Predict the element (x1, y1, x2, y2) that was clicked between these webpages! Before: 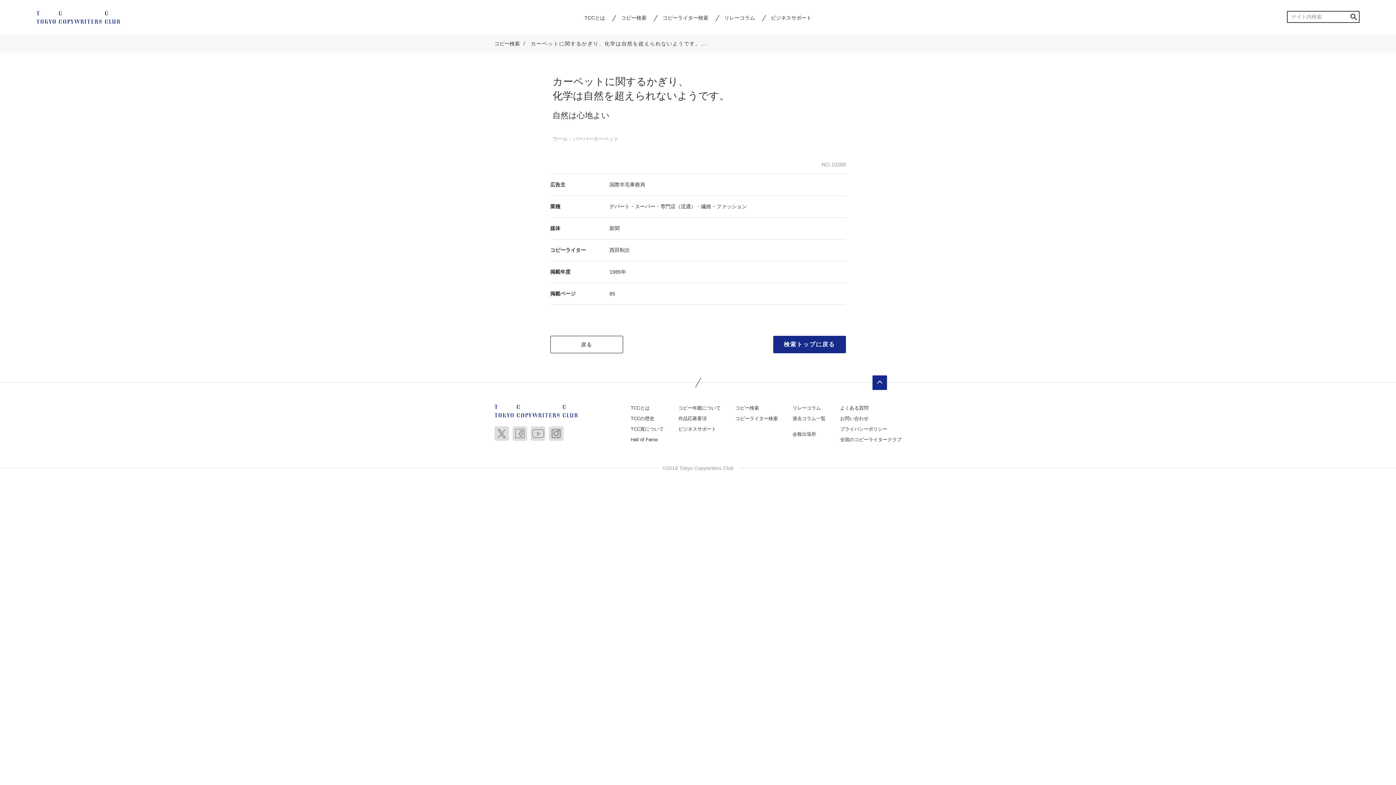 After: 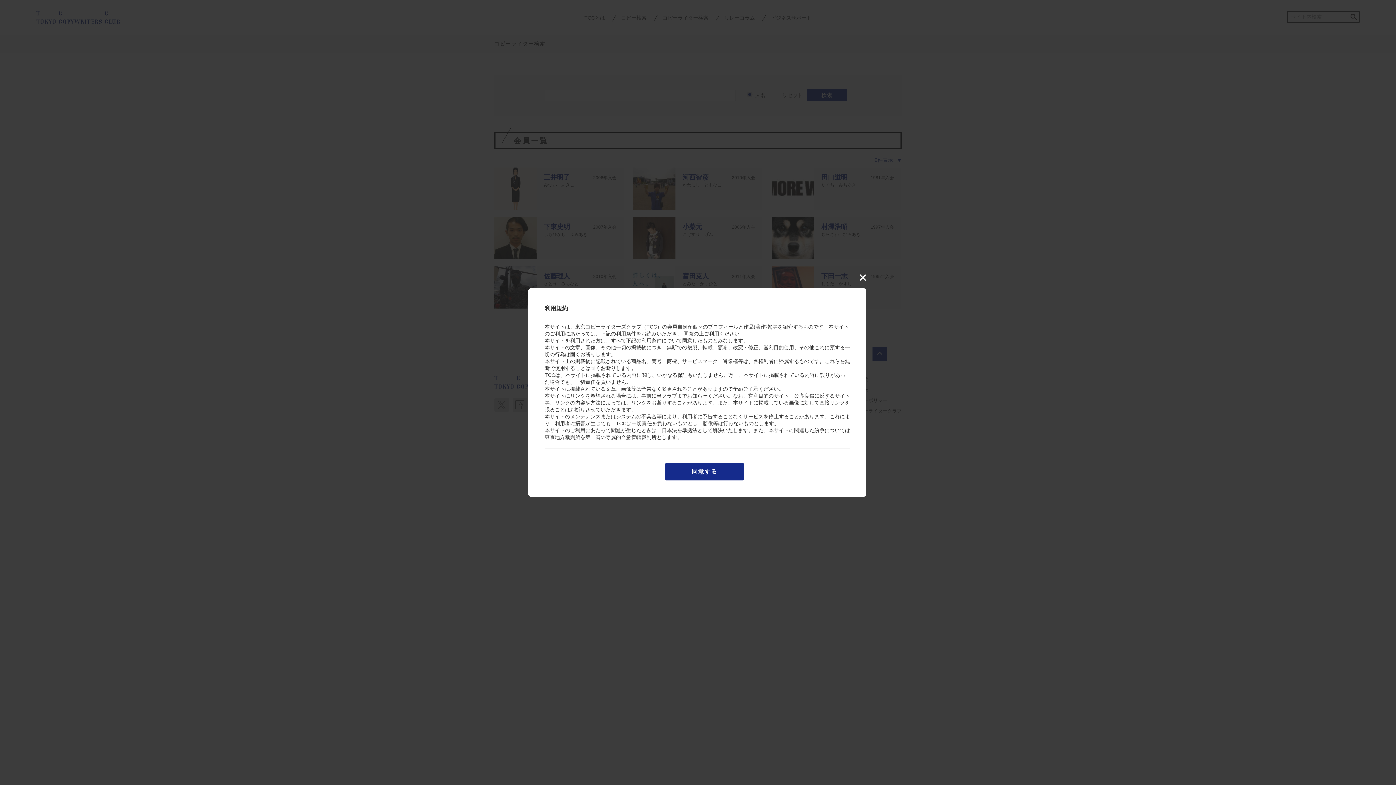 Action: bbox: (662, 14, 708, 20) label: コピーライター検索